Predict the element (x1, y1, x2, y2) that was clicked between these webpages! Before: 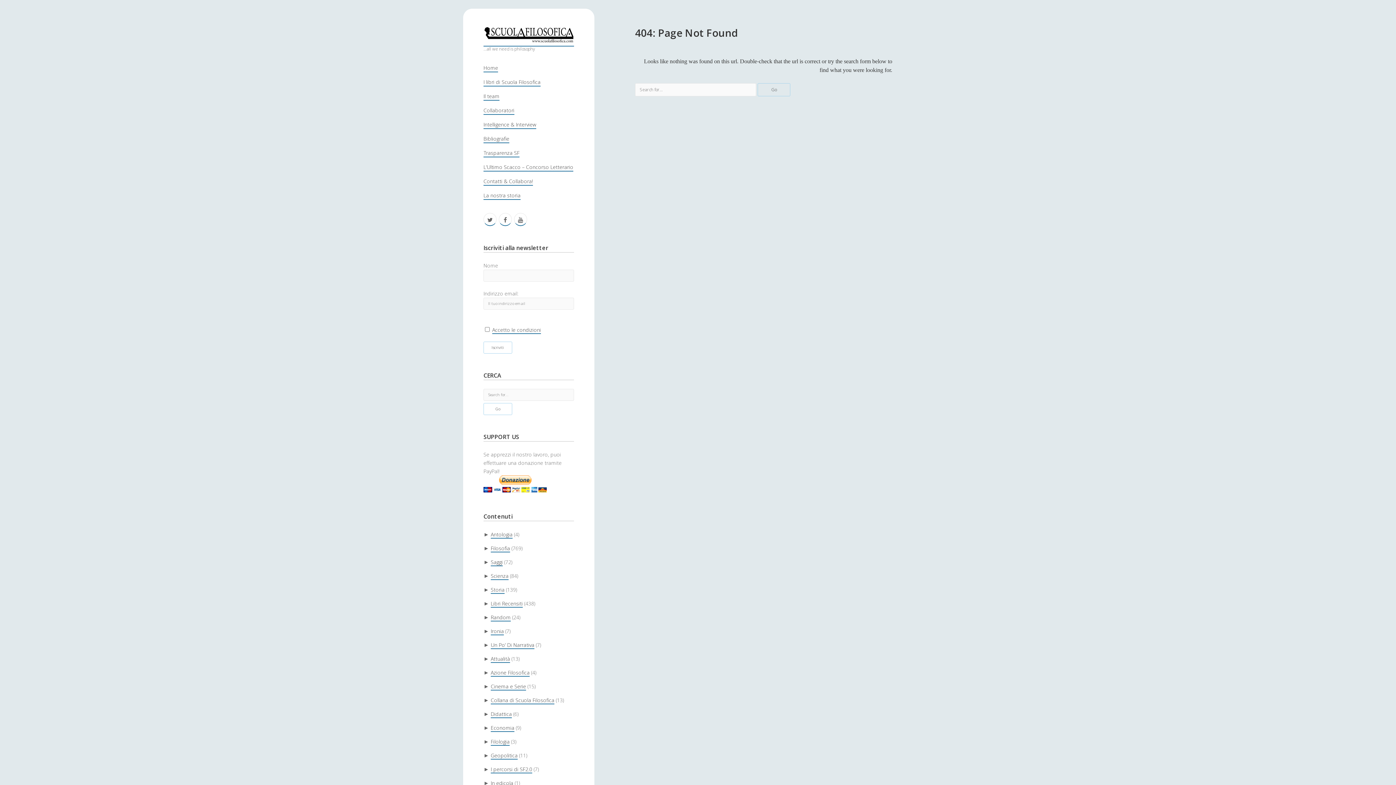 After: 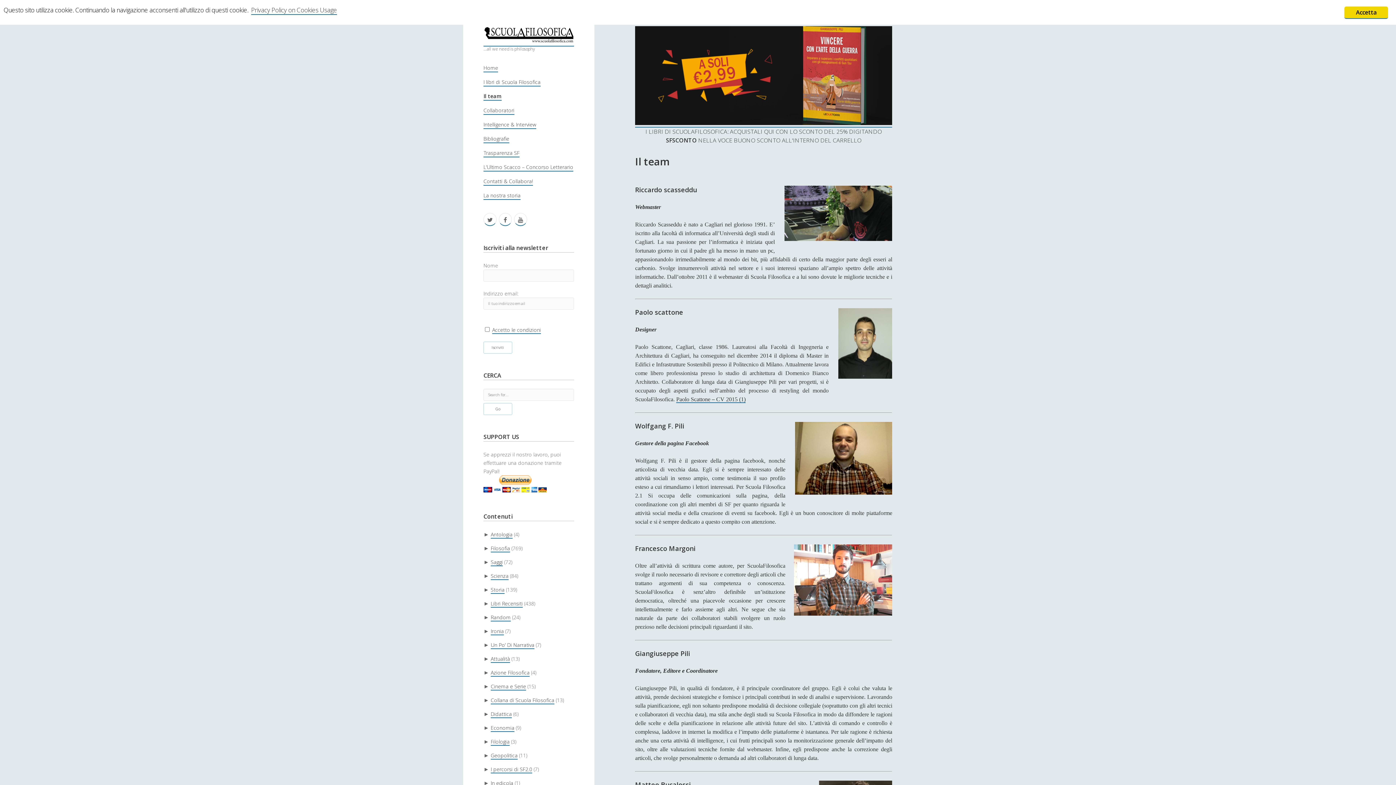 Action: label: Il team bbox: (483, 92, 499, 100)